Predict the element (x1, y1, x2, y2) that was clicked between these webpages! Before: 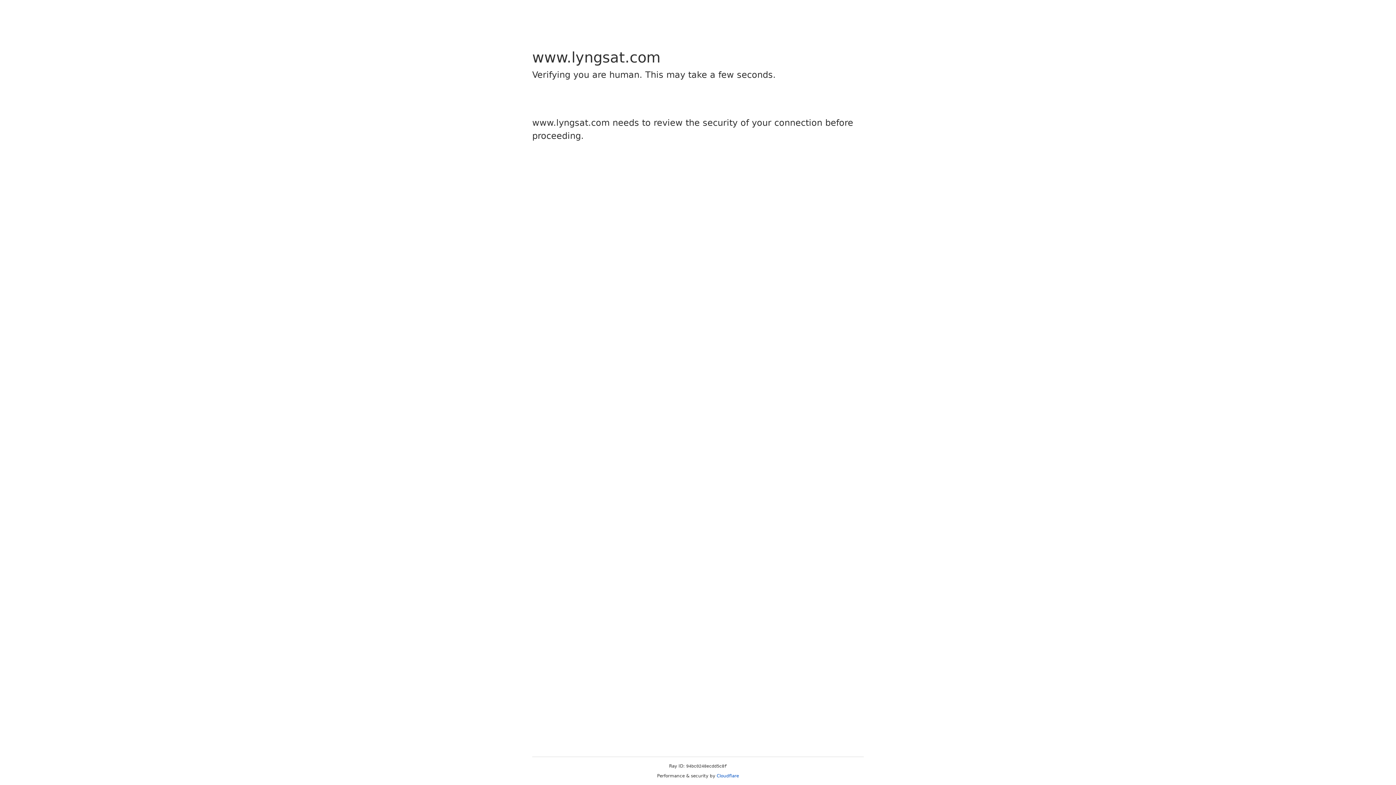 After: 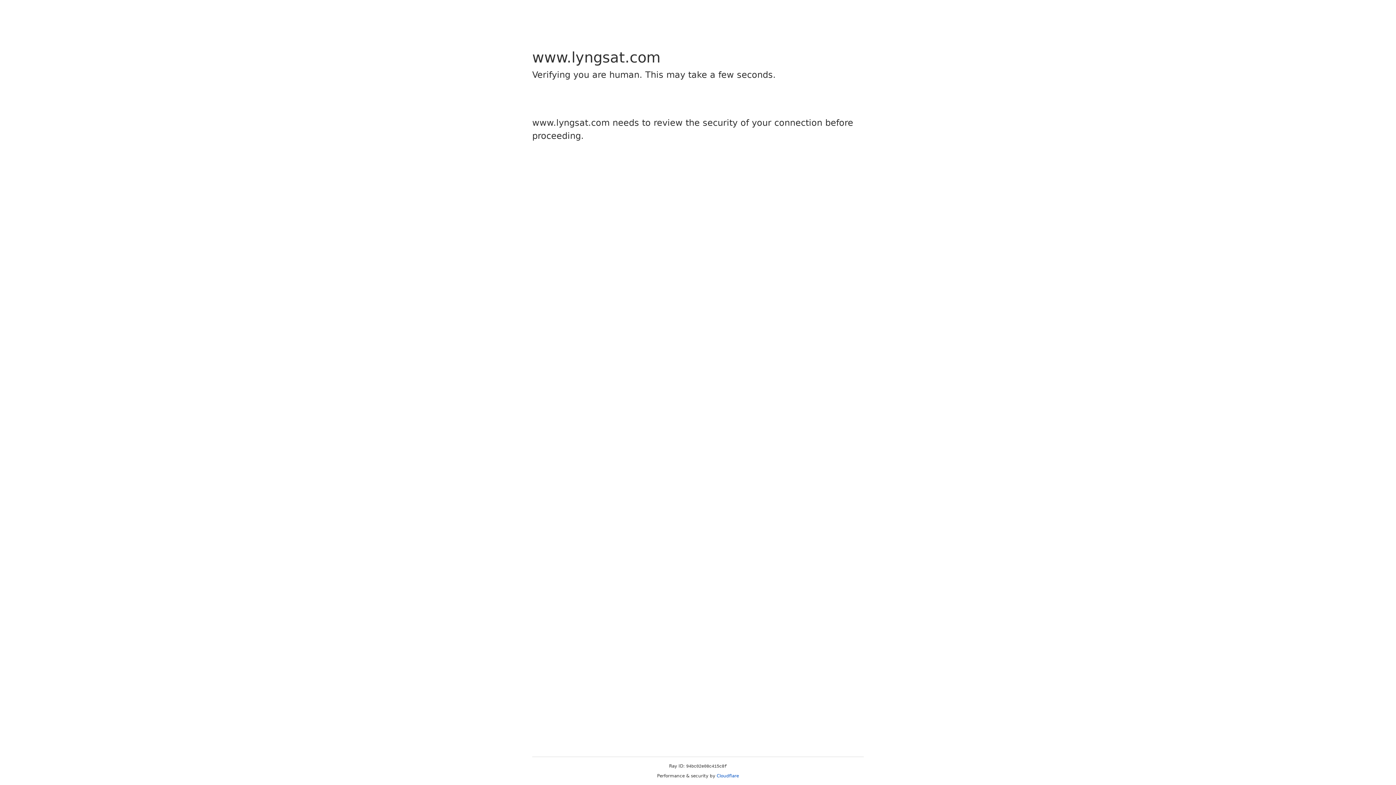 Action: label: Cloudflare bbox: (716, 773, 739, 778)